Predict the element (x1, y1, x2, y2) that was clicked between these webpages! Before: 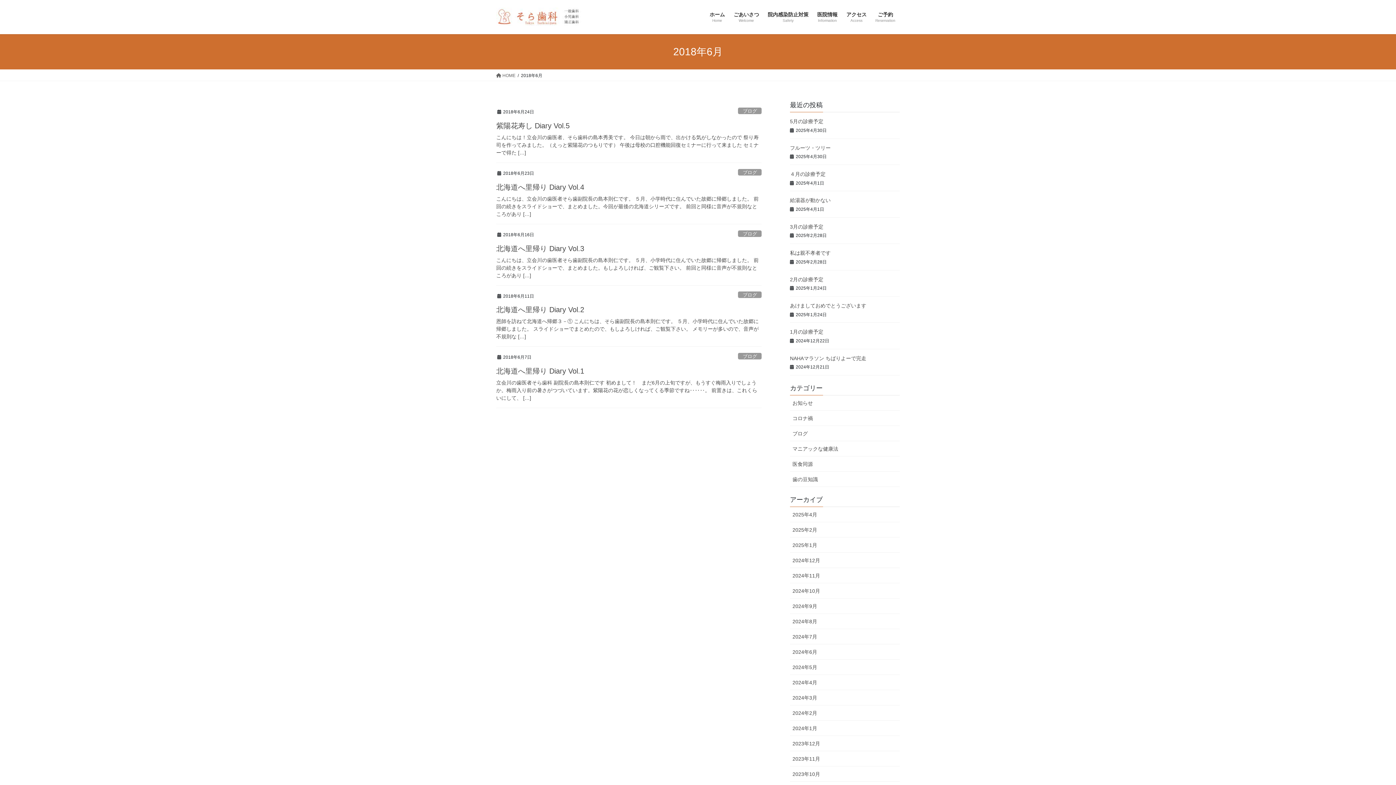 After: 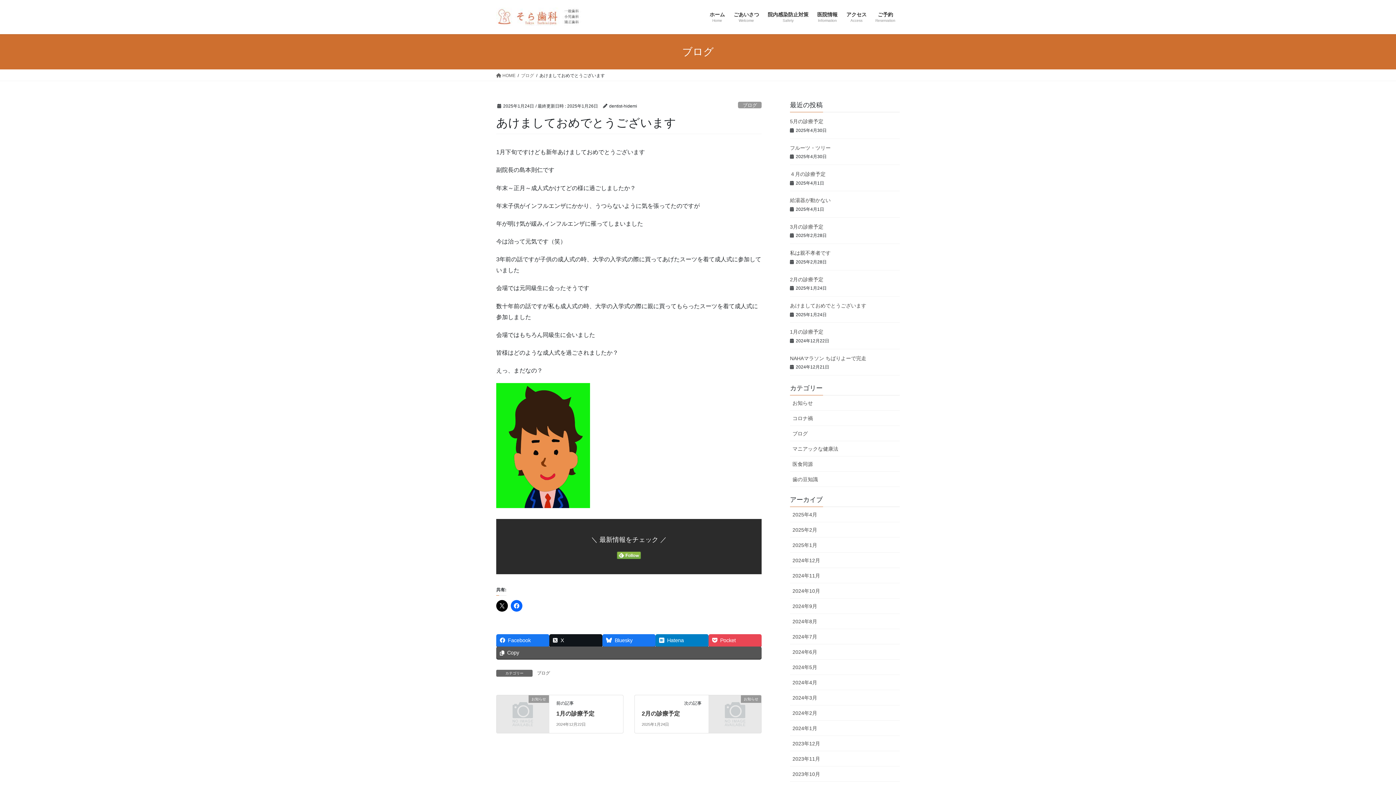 Action: bbox: (790, 302, 866, 308) label: あけましておめでとうございます